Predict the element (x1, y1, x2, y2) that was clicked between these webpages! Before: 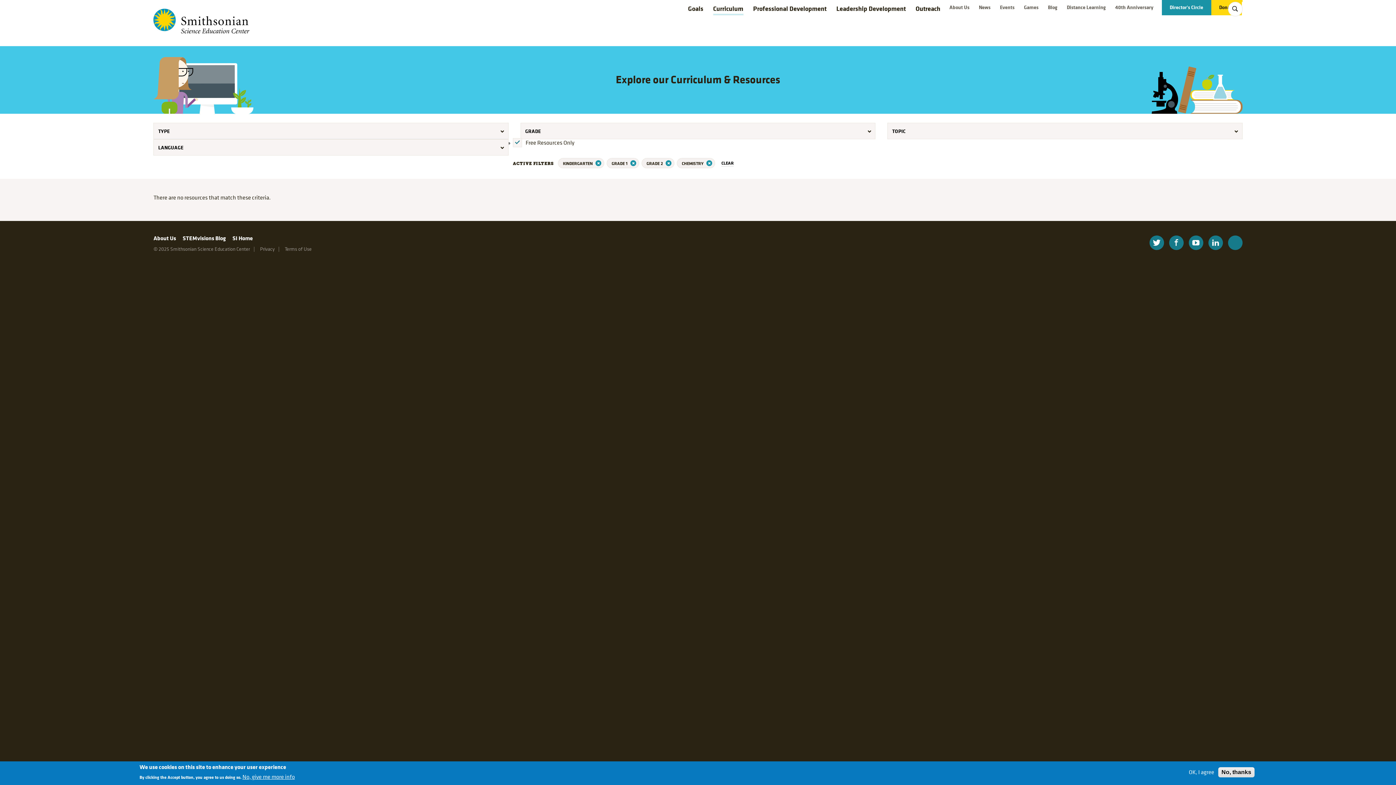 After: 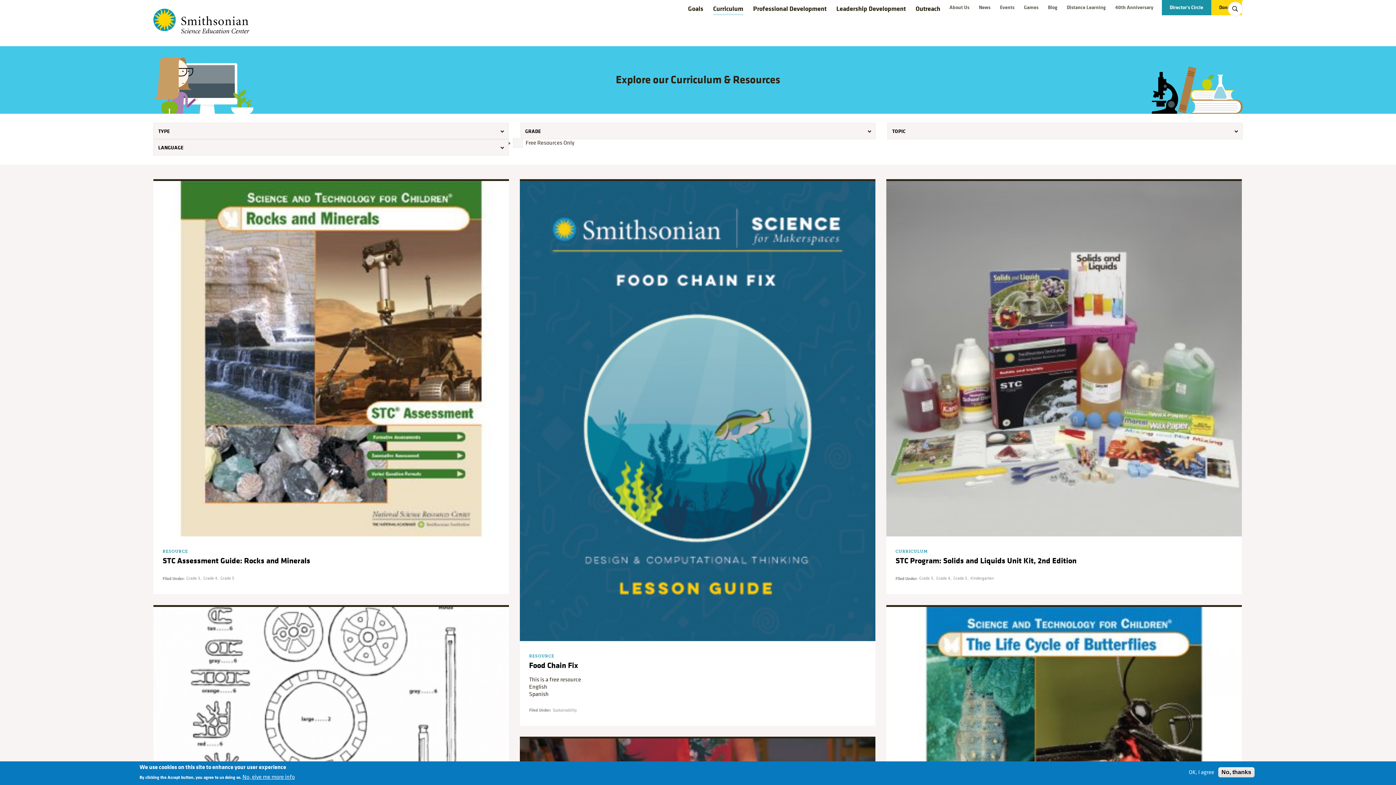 Action: bbox: (713, 4, 743, 15) label: Curriculum